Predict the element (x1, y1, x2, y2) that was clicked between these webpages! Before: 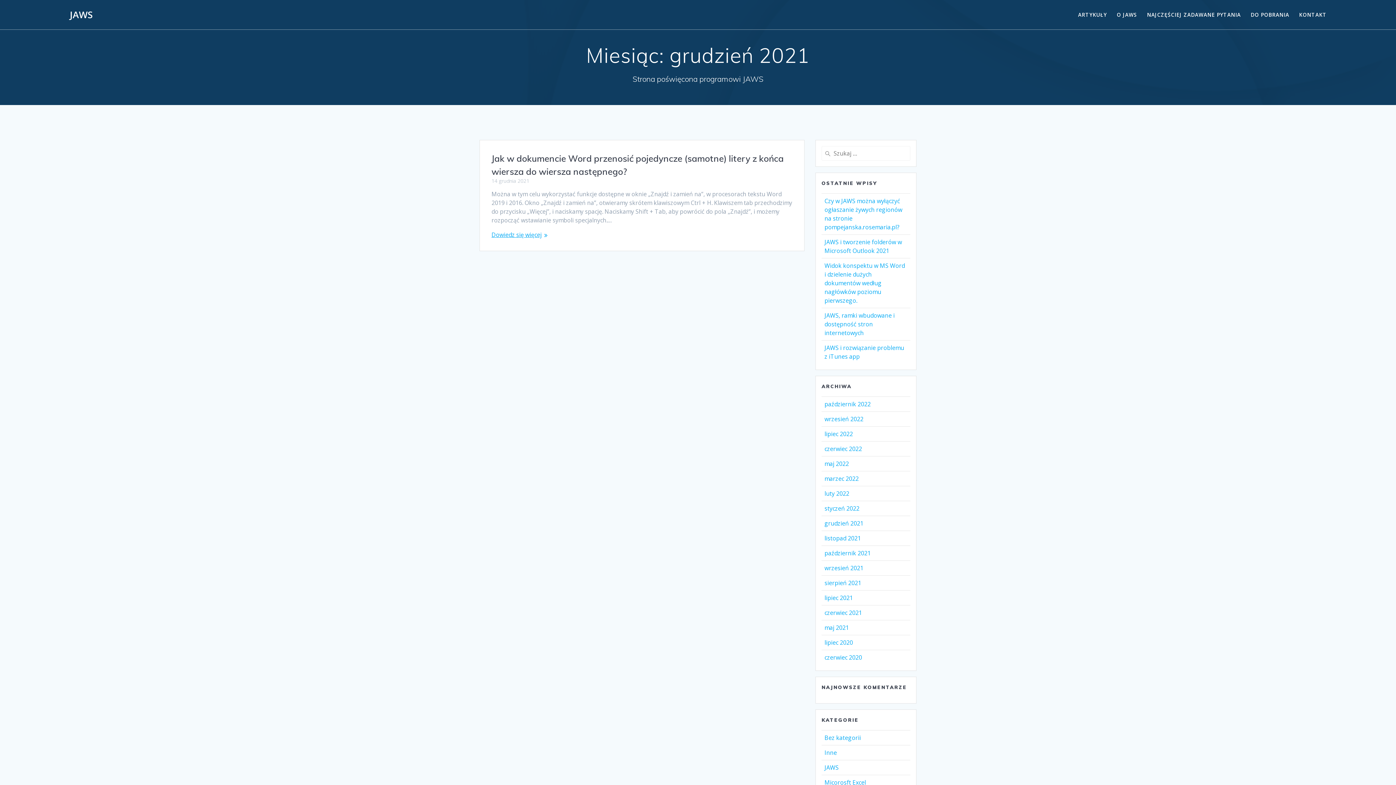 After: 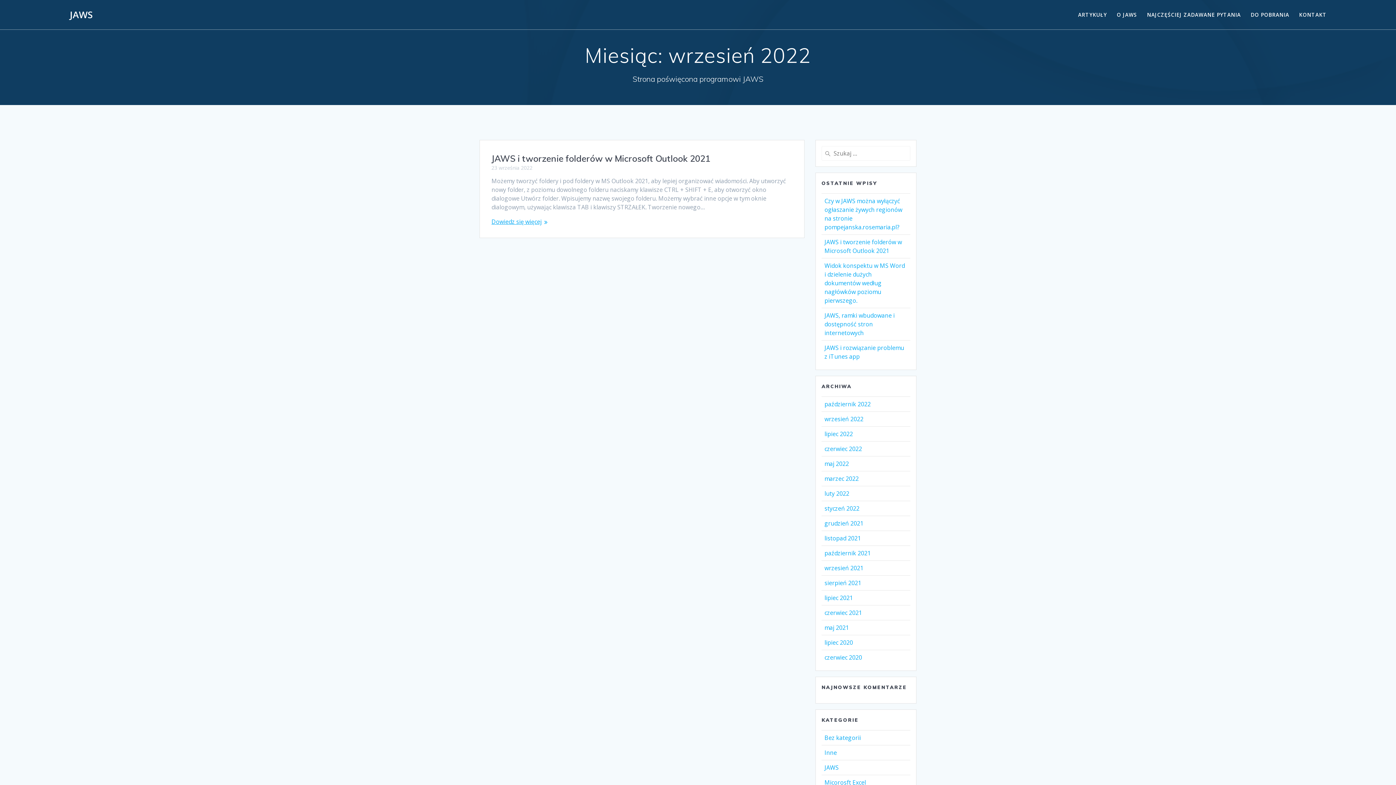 Action: bbox: (824, 415, 863, 423) label: wrzesień 2022